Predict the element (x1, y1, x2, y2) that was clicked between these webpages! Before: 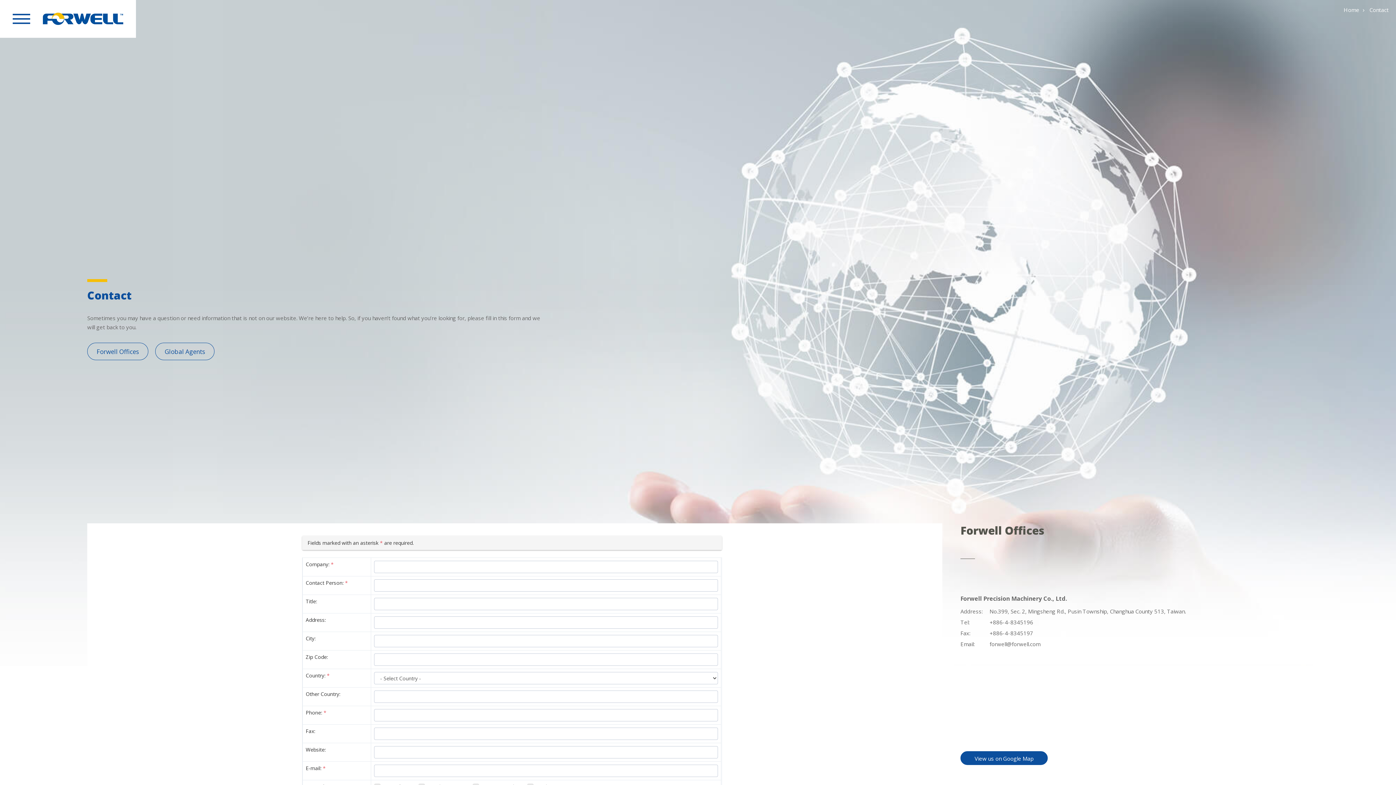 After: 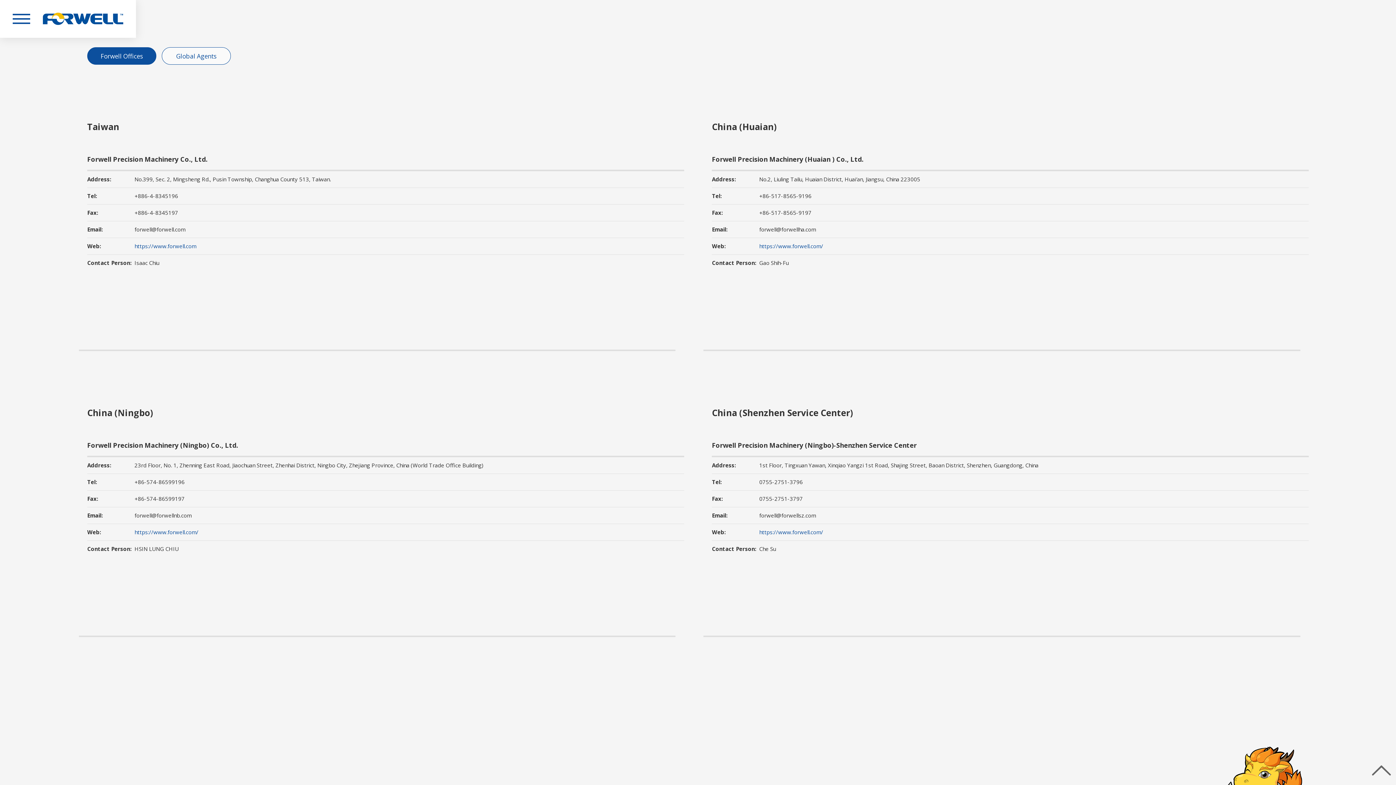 Action: label: Forwell Offices bbox: (87, 342, 148, 360)